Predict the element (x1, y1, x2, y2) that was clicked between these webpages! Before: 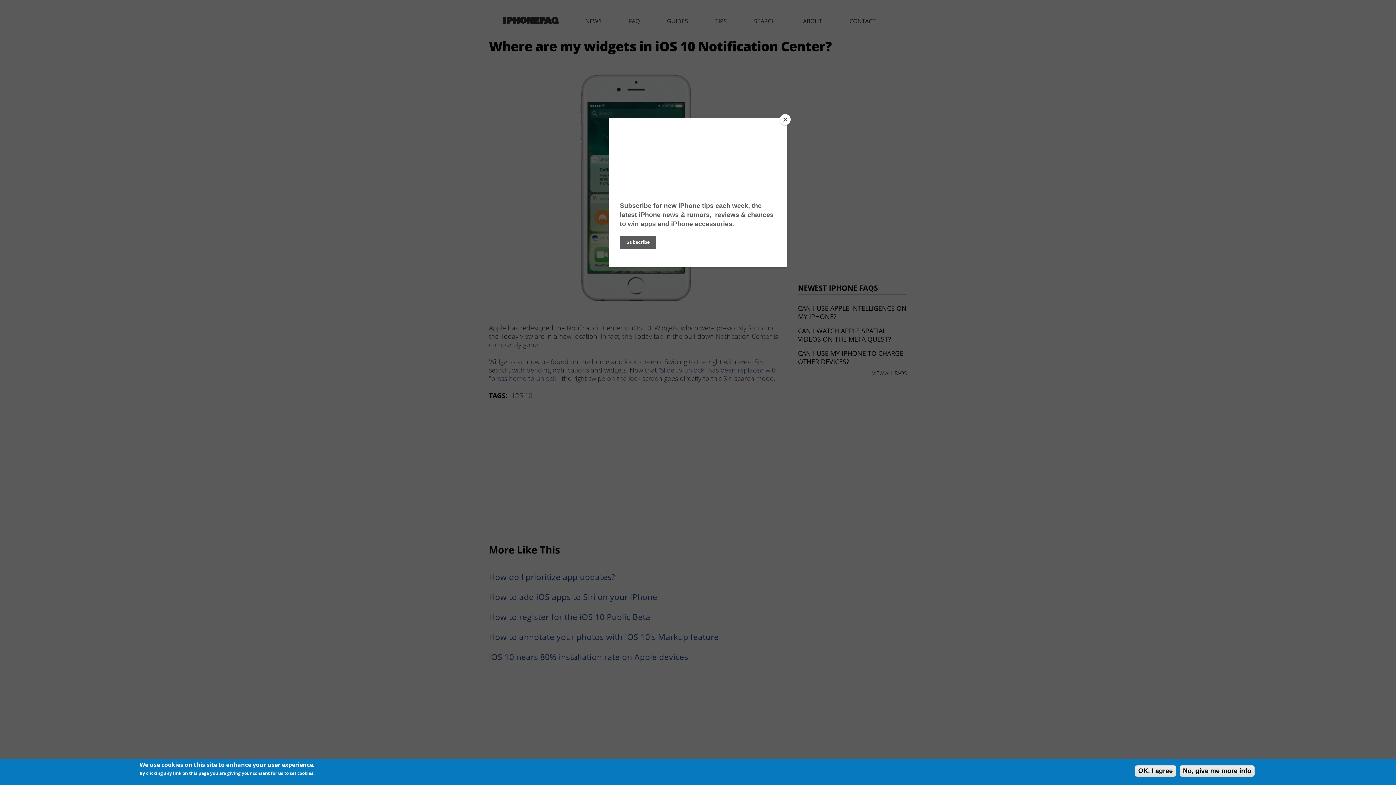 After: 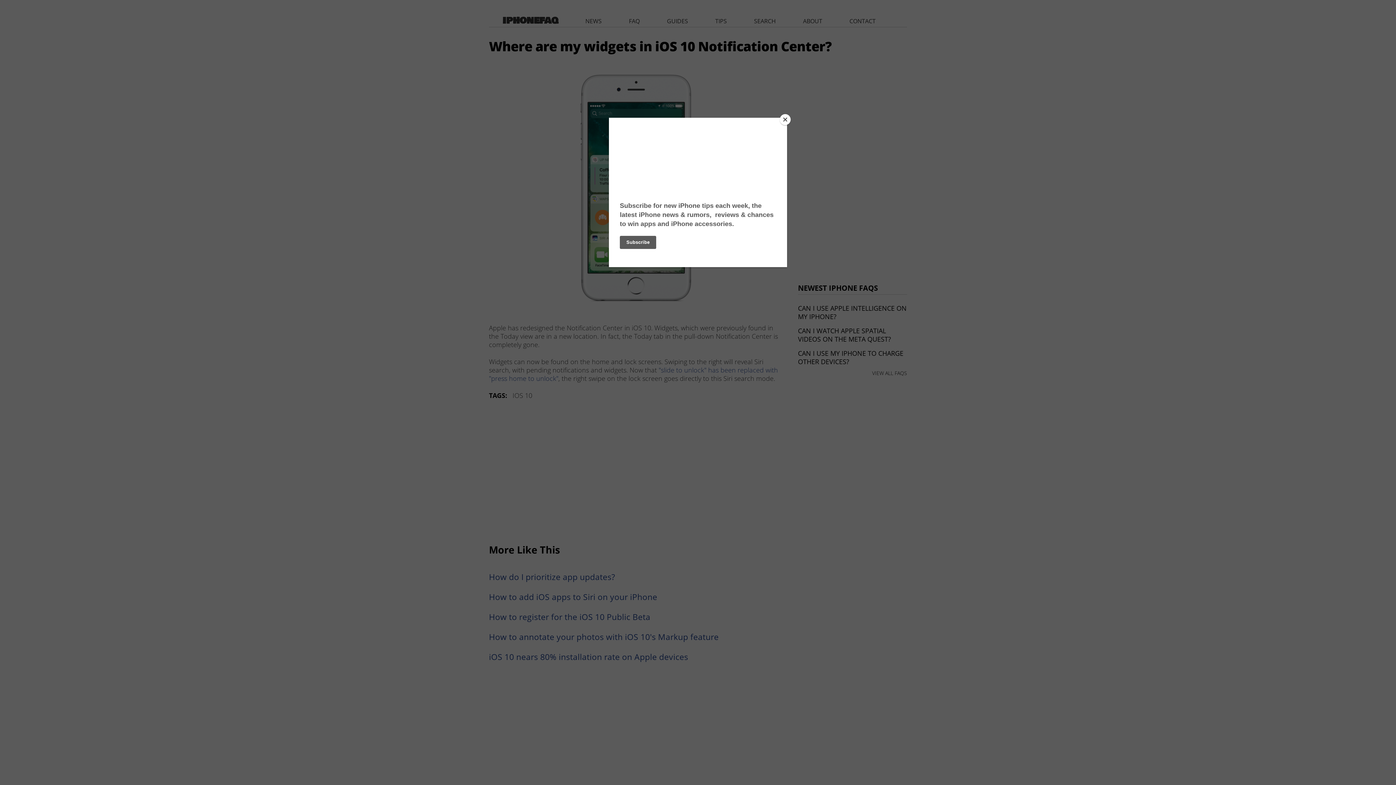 Action: bbox: (1135, 765, 1176, 777) label: OK, I agree